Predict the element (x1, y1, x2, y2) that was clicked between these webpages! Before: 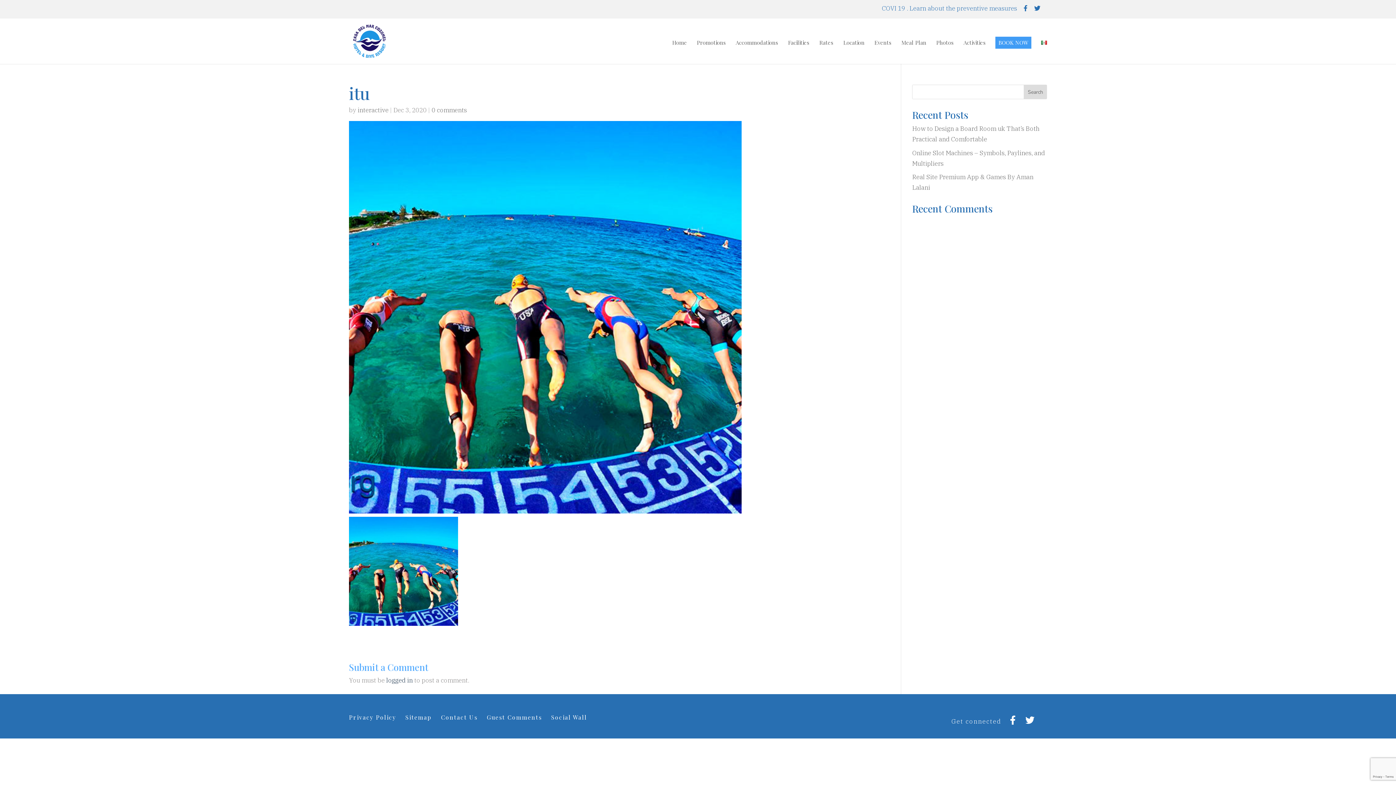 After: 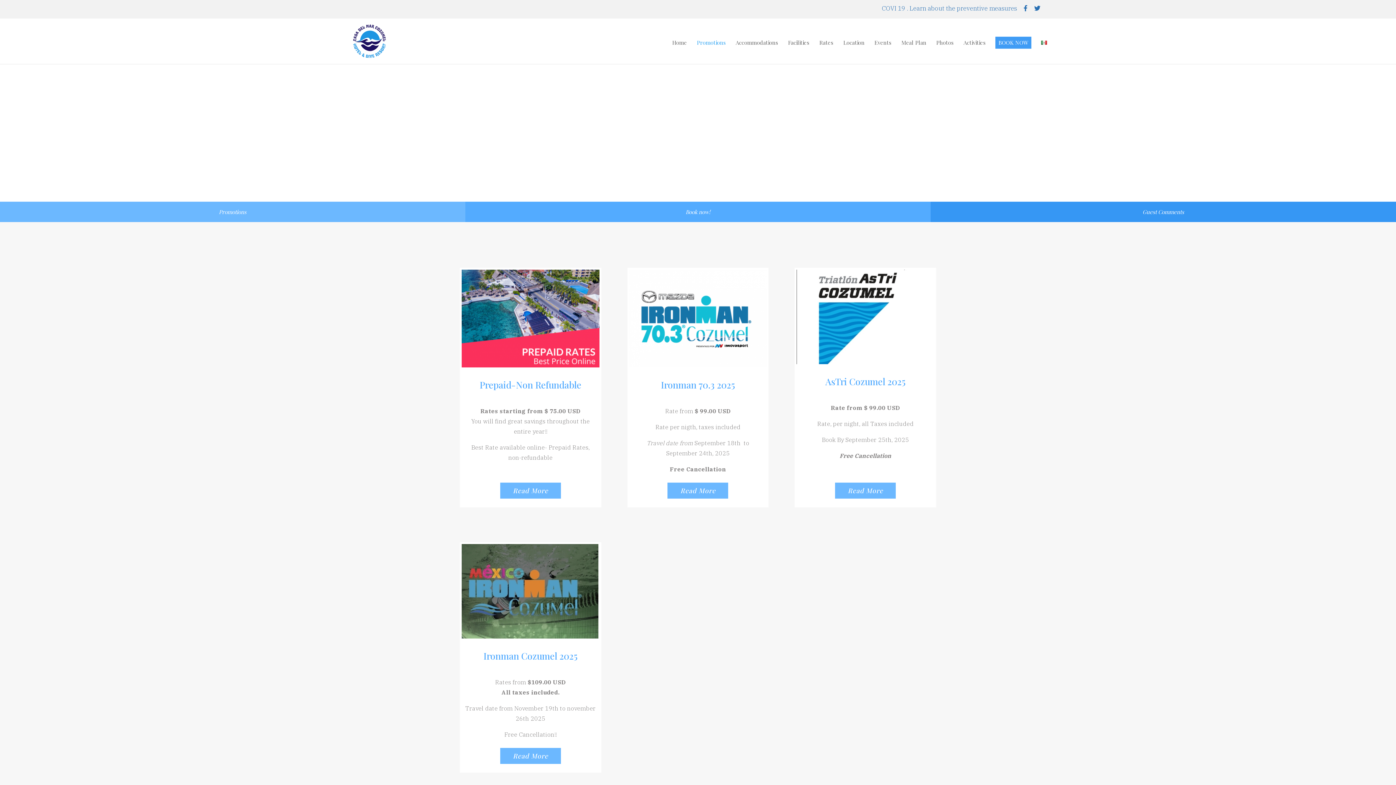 Action: label: Promotions bbox: (697, 39, 726, 63)